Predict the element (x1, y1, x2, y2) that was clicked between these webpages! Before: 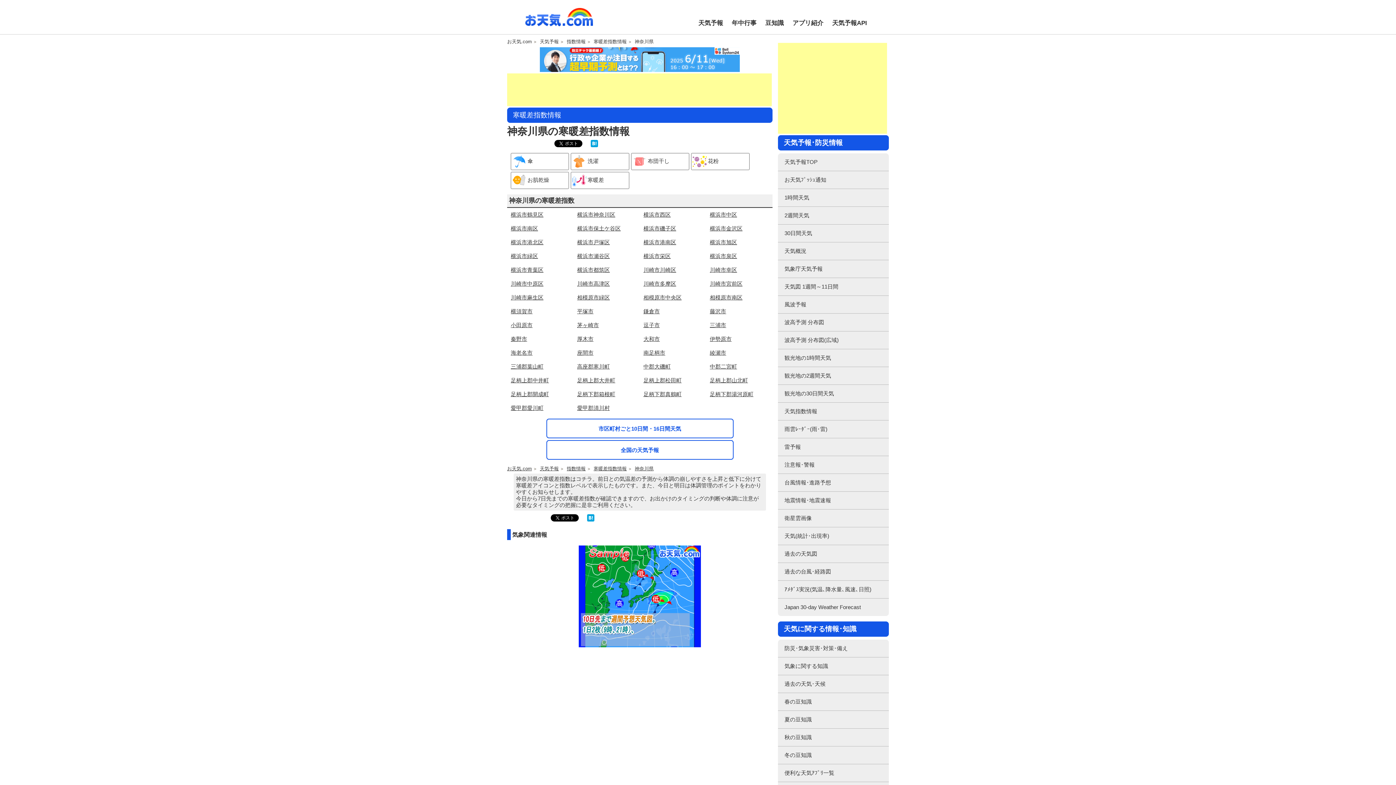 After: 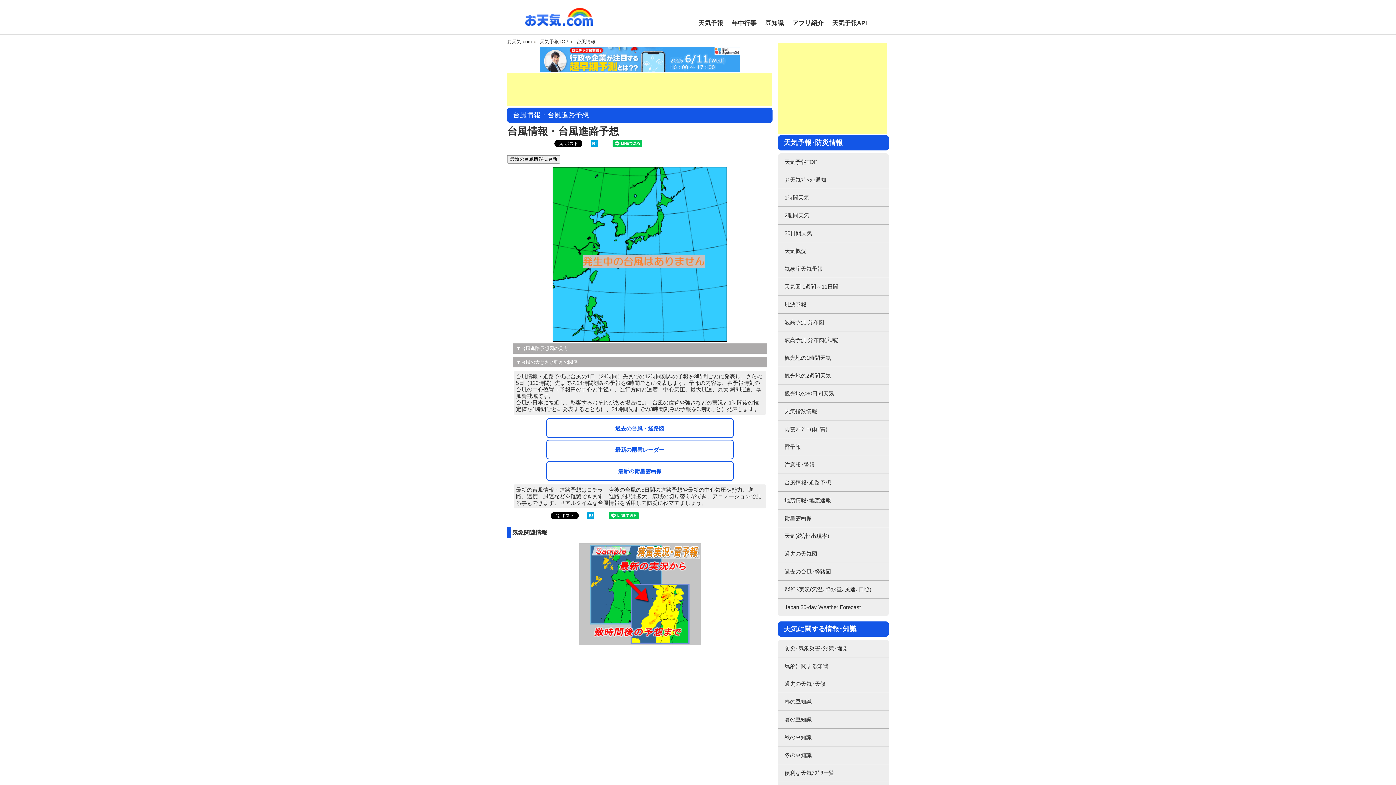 Action: label: 台風情報･進路予想 bbox: (778, 474, 889, 491)